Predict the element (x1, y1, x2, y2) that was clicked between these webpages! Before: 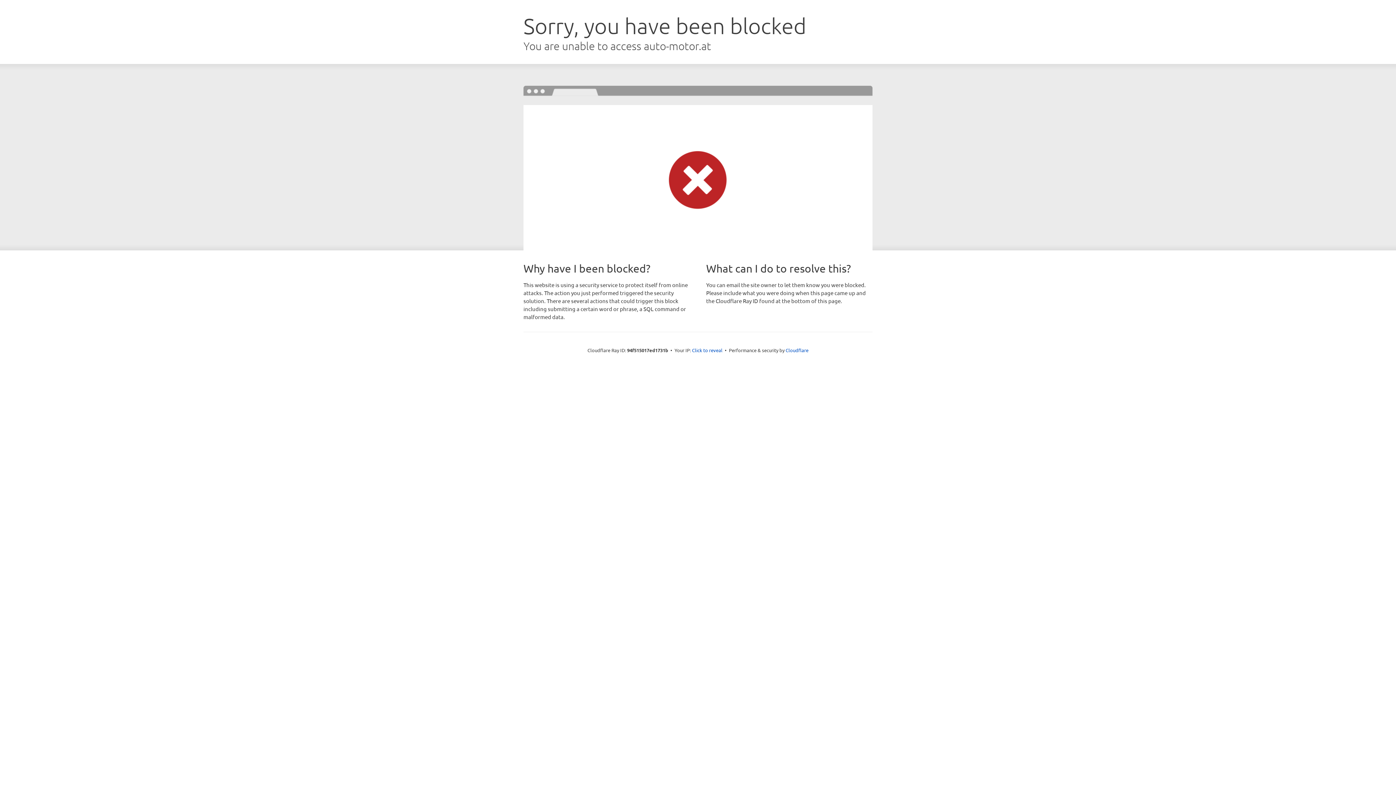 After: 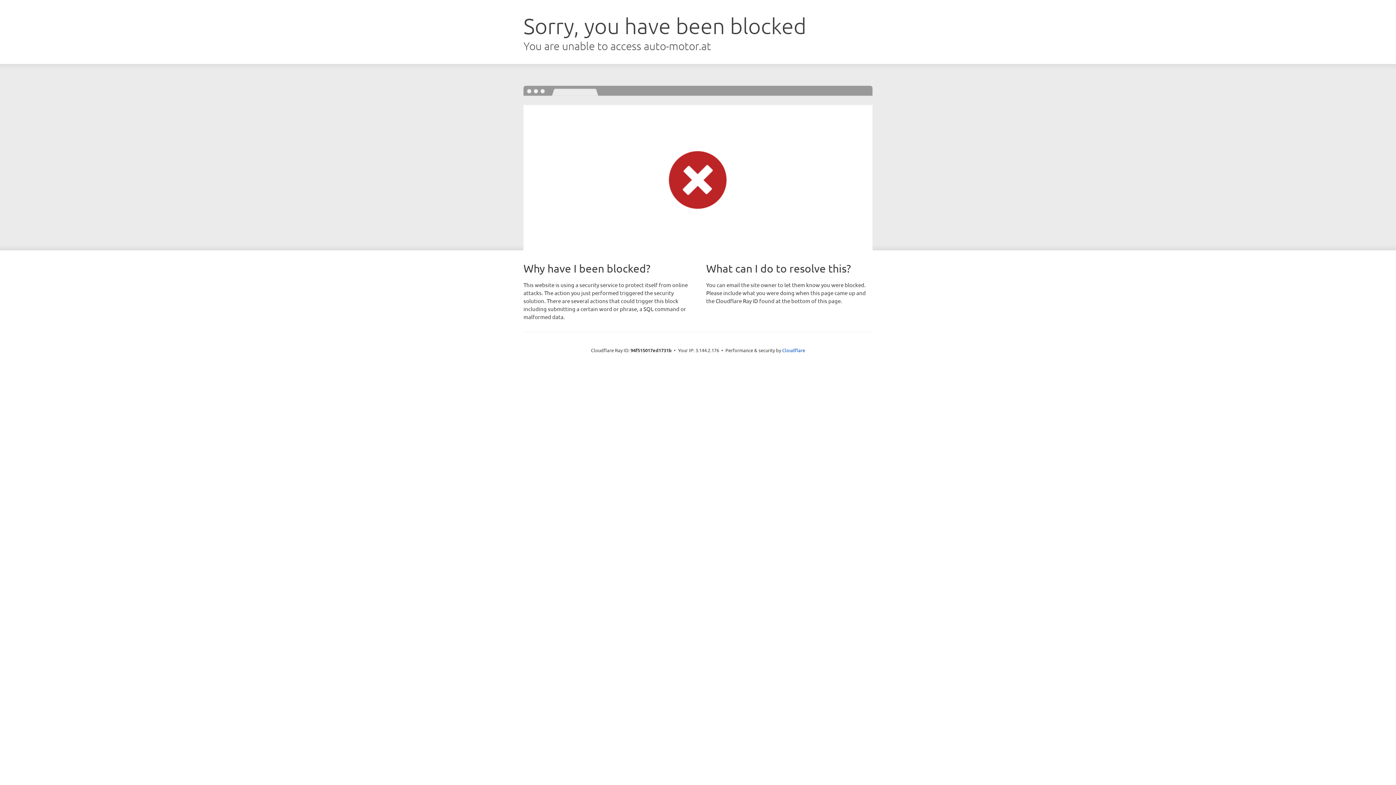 Action: label: Click to reveal bbox: (692, 346, 722, 353)